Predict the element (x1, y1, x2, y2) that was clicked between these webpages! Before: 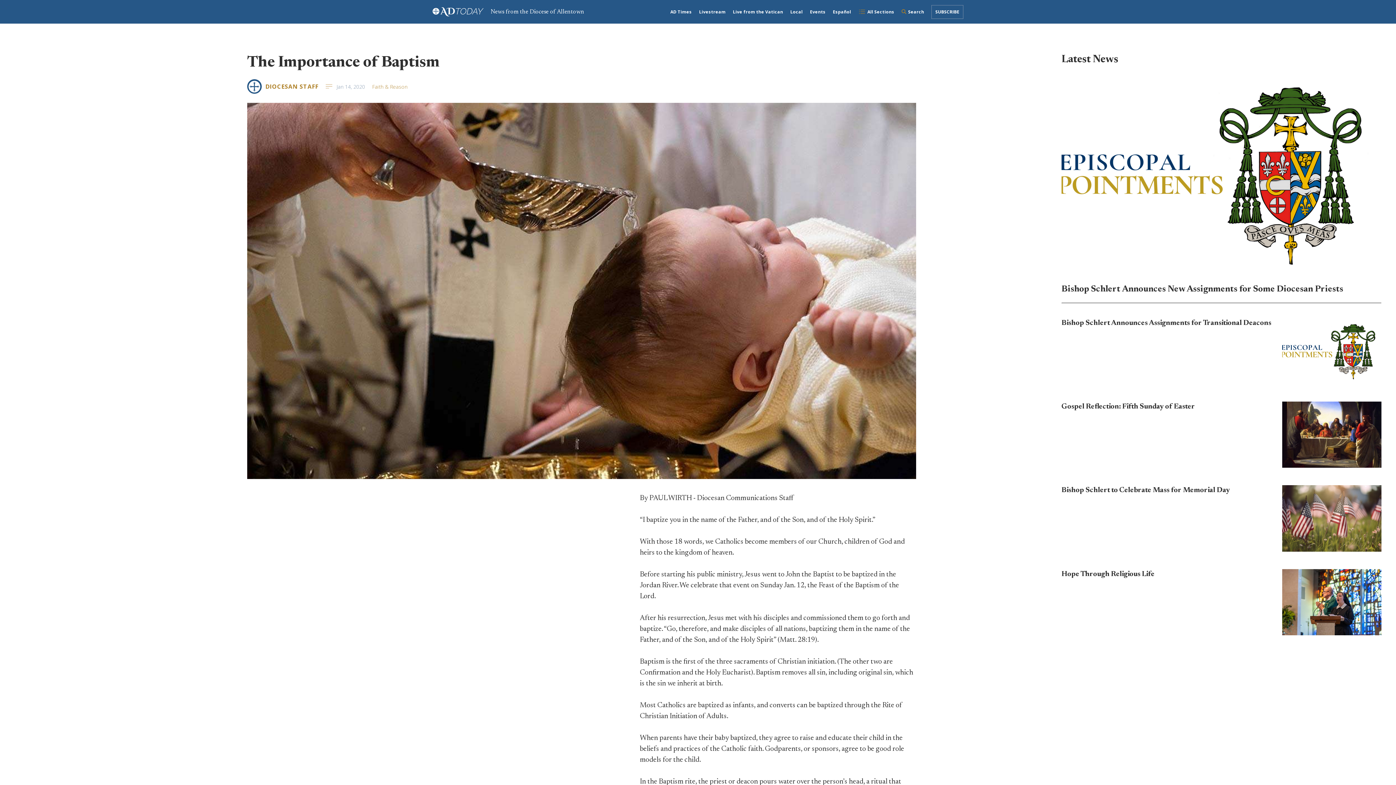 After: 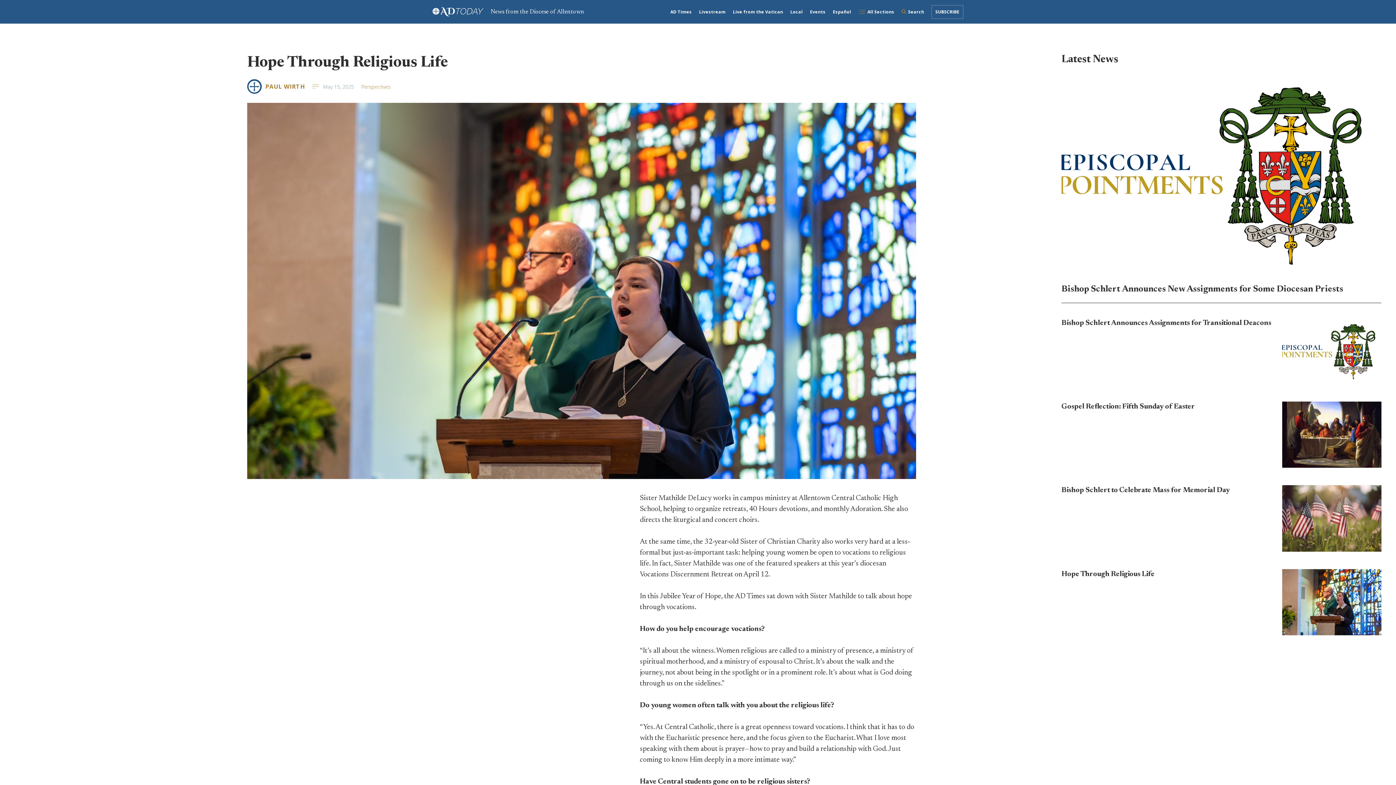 Action: label: Hope Through Religious Life bbox: (1061, 569, 1381, 638)